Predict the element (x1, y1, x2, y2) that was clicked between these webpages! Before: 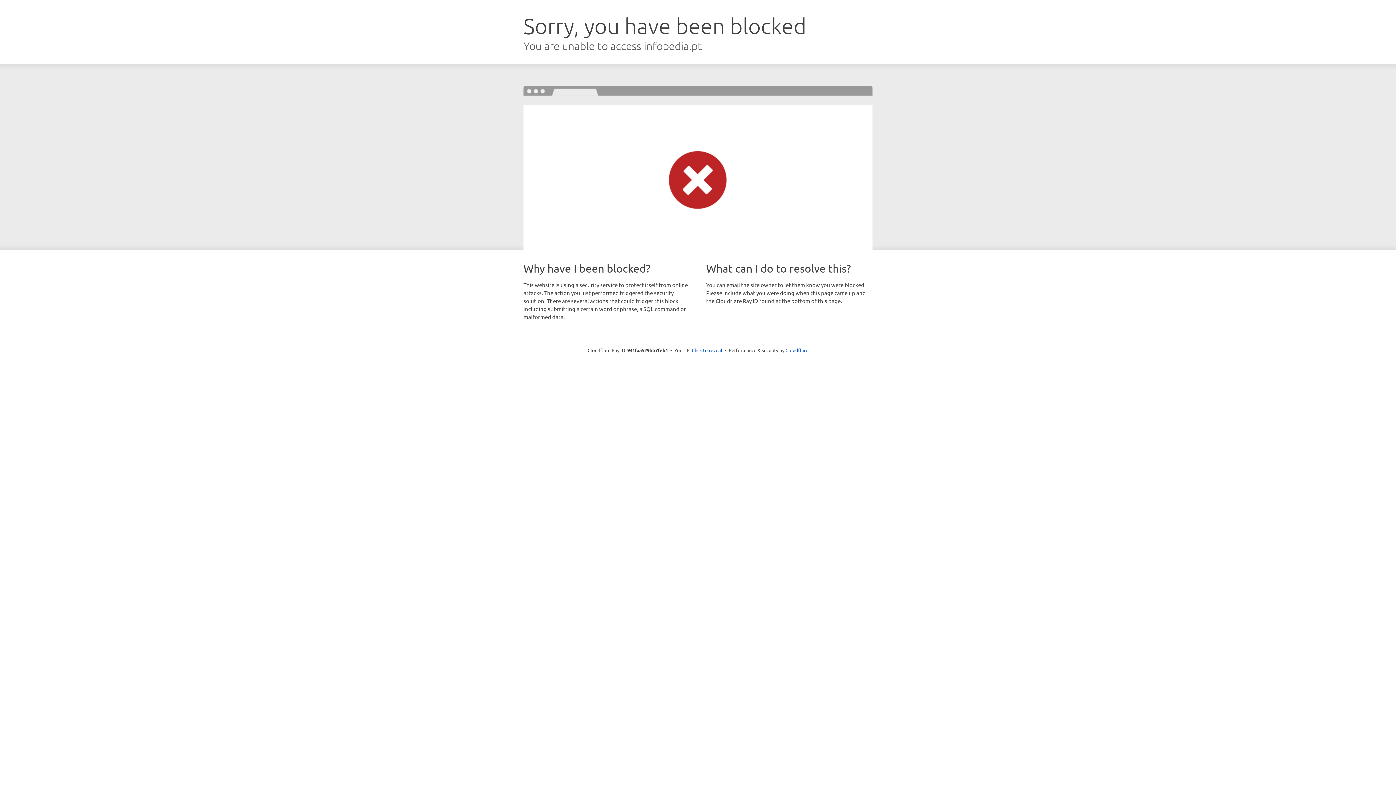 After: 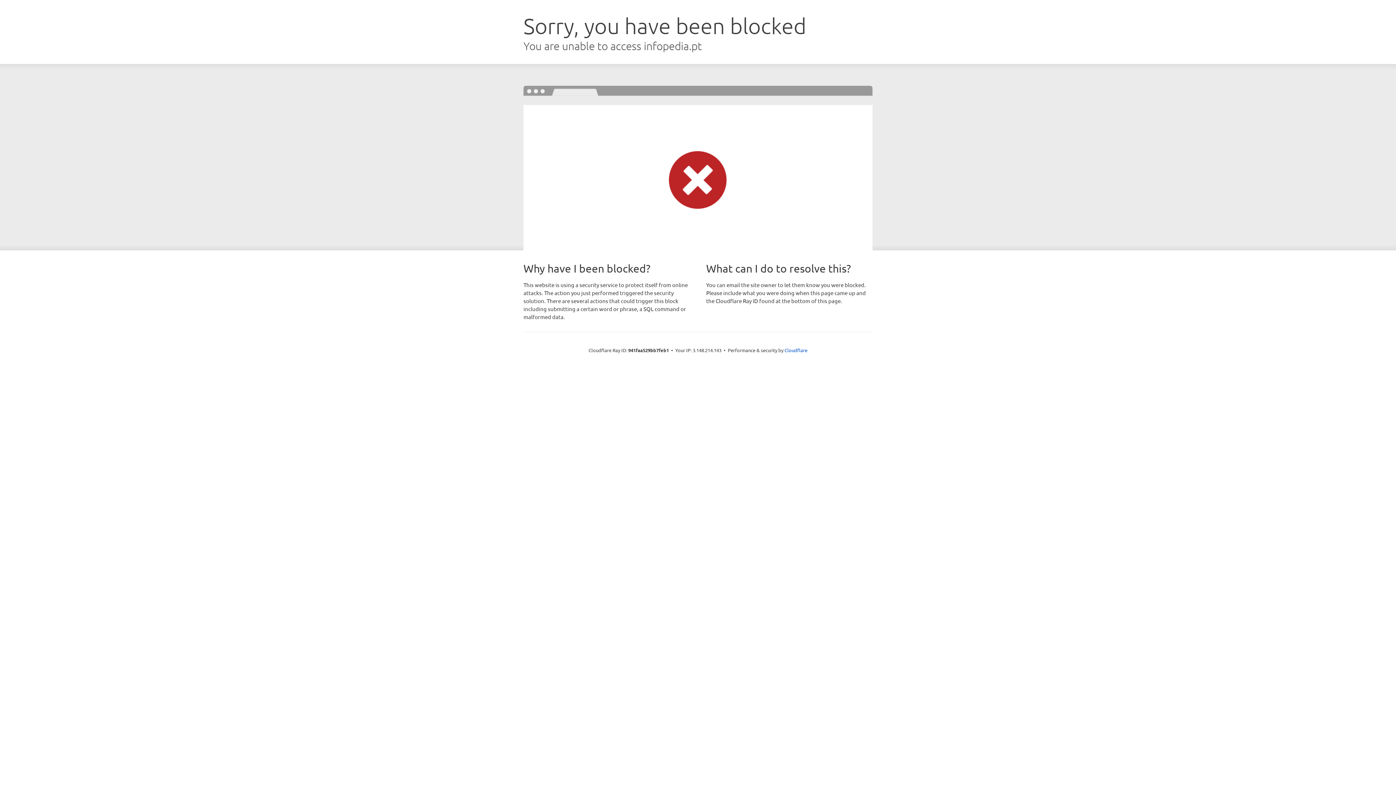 Action: bbox: (692, 346, 722, 353) label: Click to reveal